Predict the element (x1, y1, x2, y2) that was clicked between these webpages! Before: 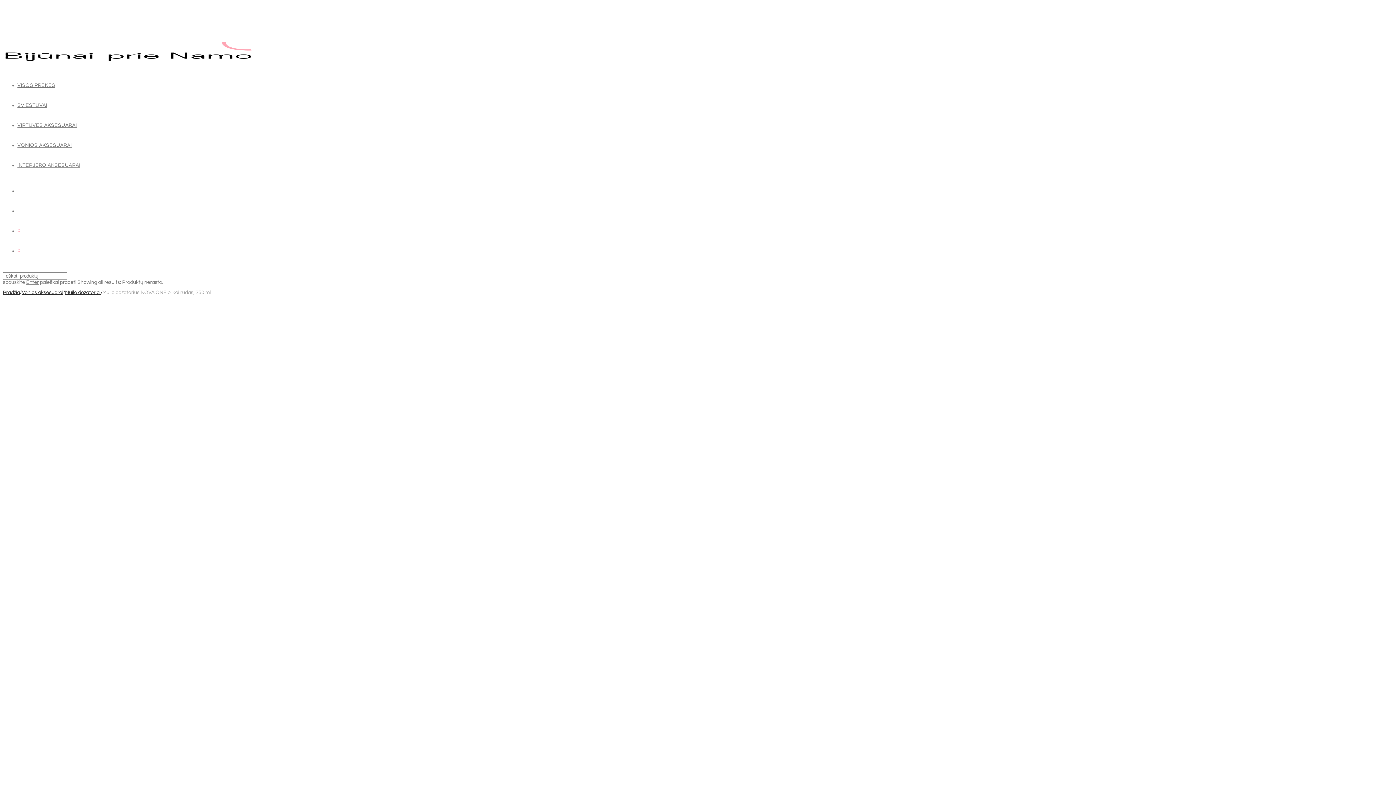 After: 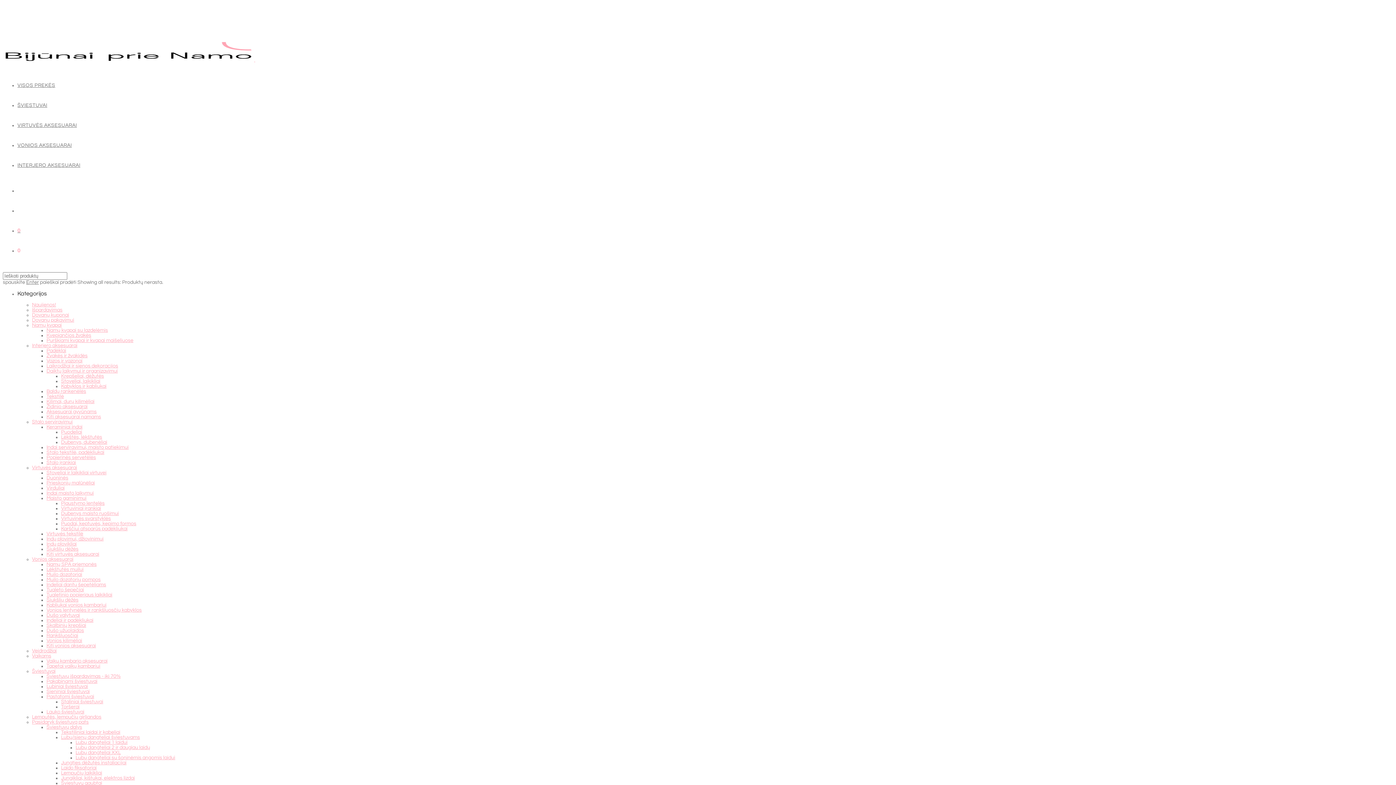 Action: bbox: (17, 82, 55, 88) label: VISOS PREKĖS